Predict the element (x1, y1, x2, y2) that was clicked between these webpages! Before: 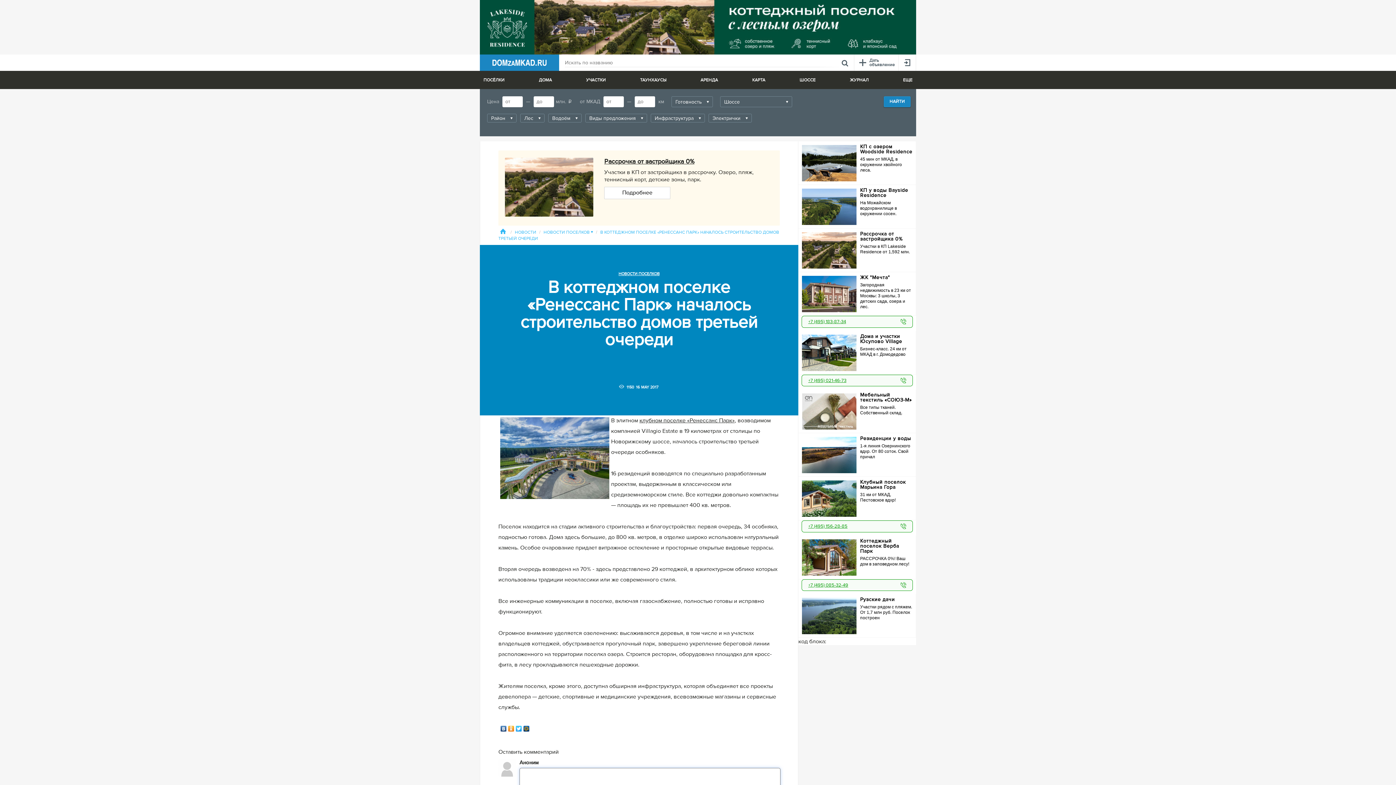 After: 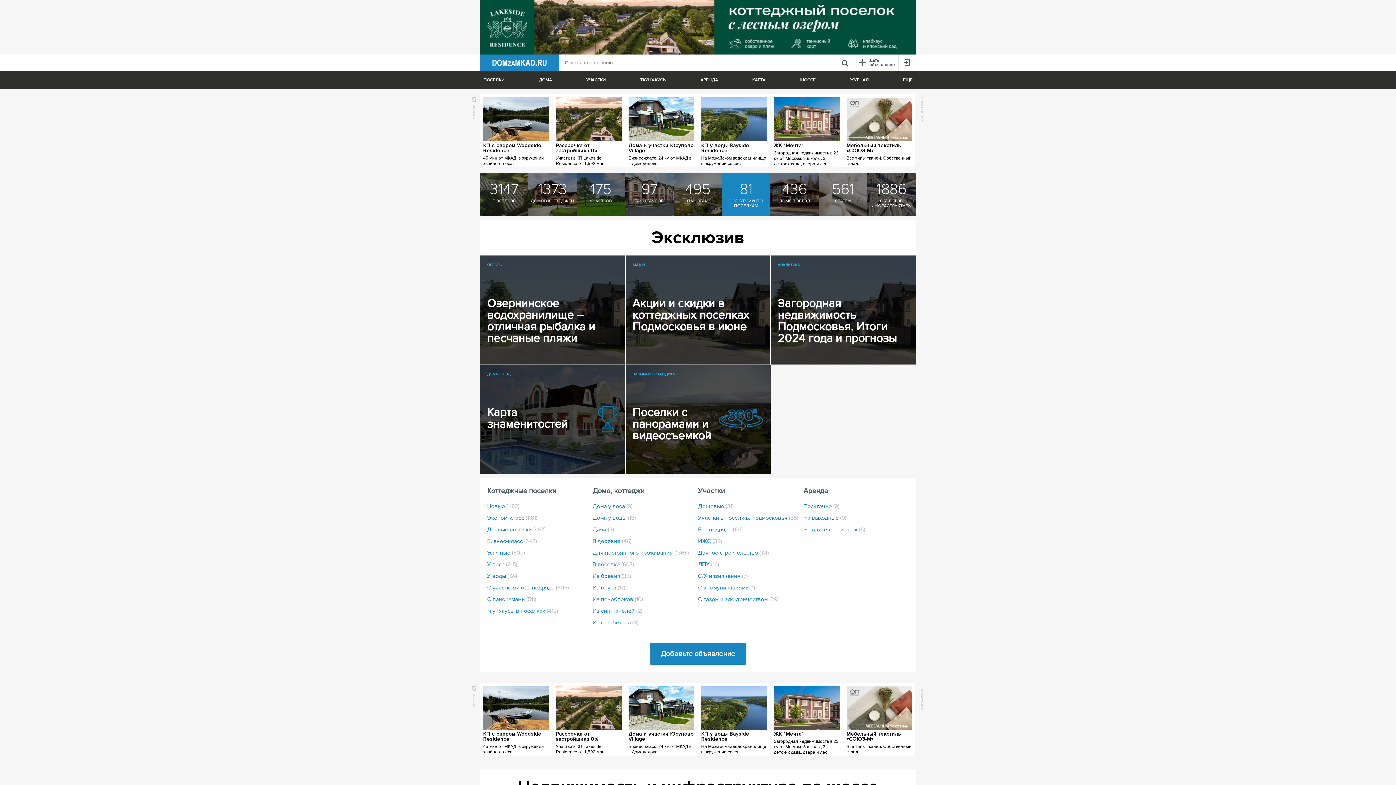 Action: bbox: (498, 229, 507, 235)